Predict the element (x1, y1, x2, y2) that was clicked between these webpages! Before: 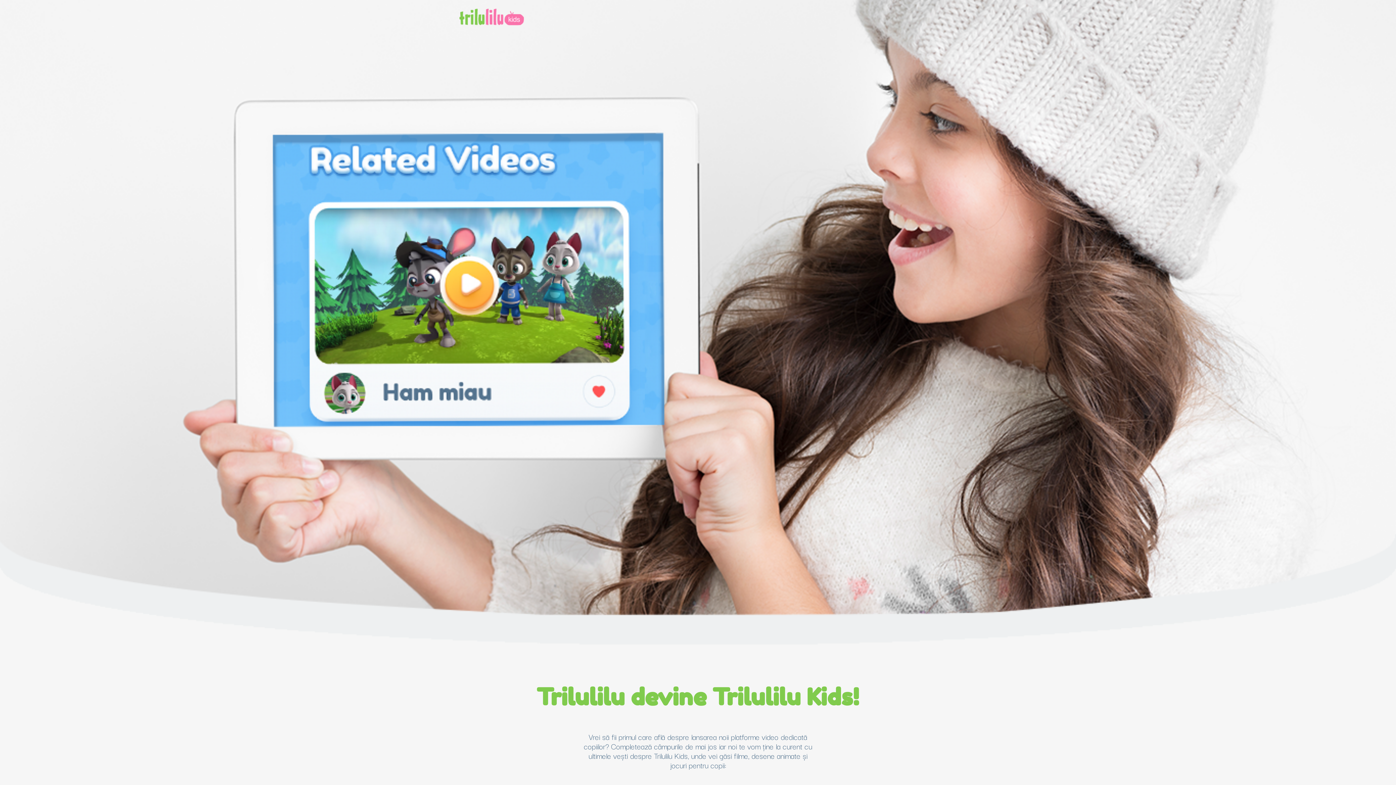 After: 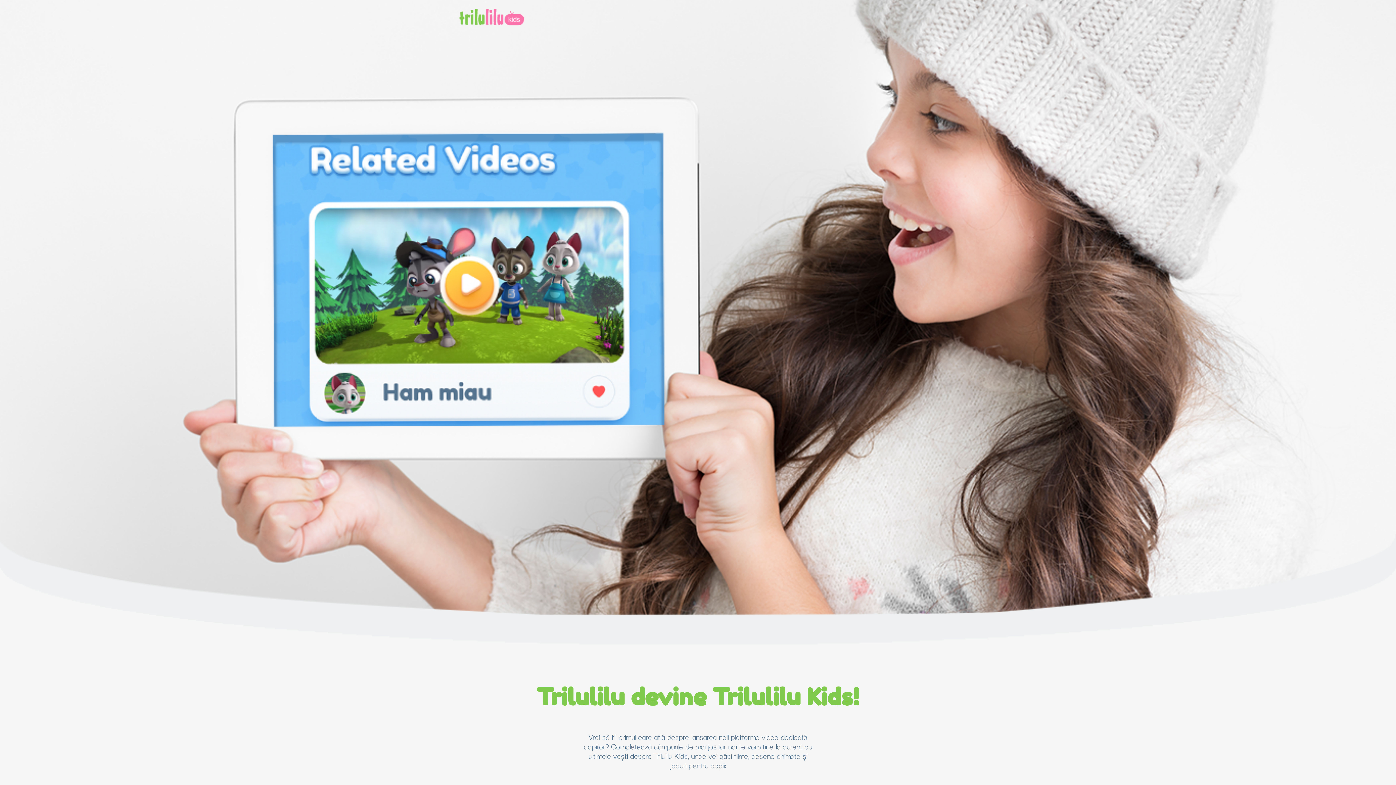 Action: bbox: (459, 21, 524, 29)